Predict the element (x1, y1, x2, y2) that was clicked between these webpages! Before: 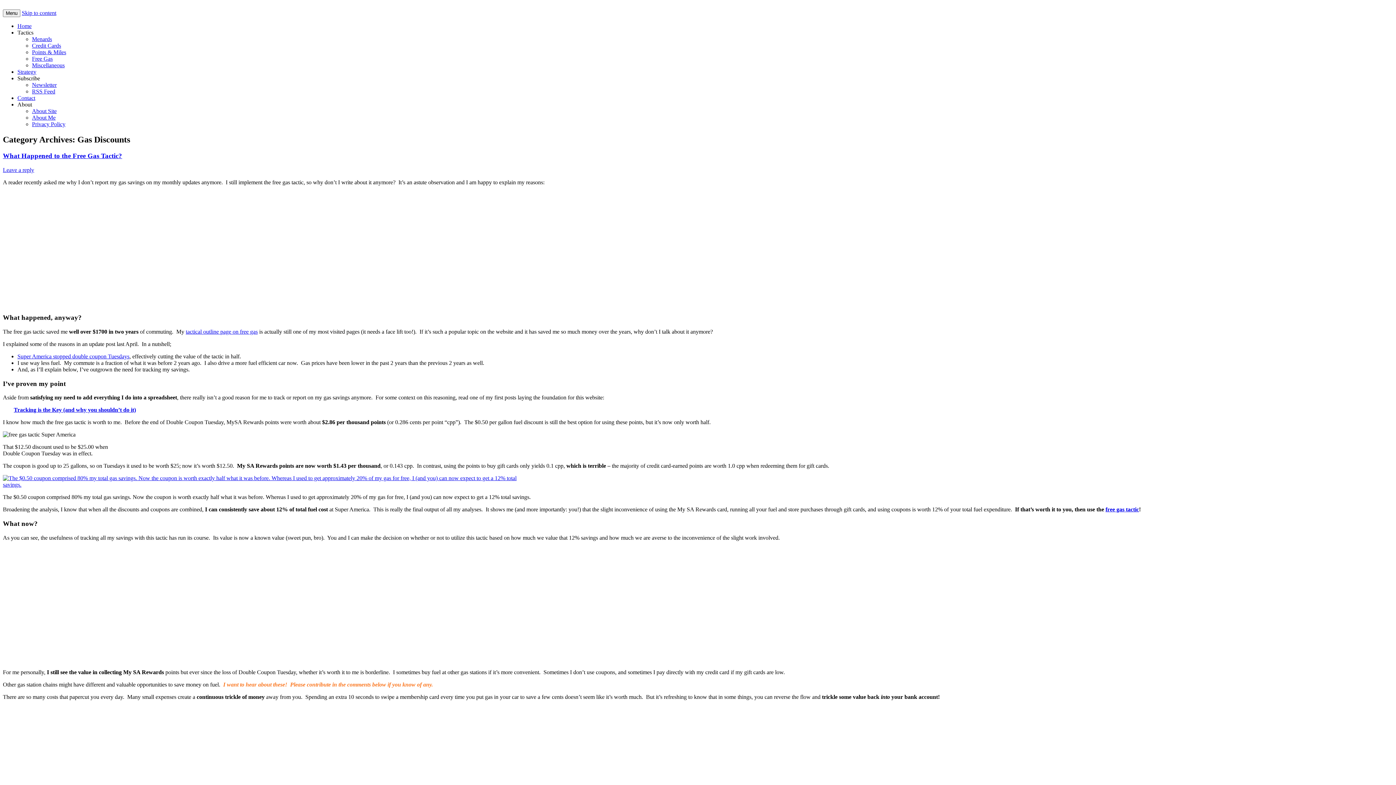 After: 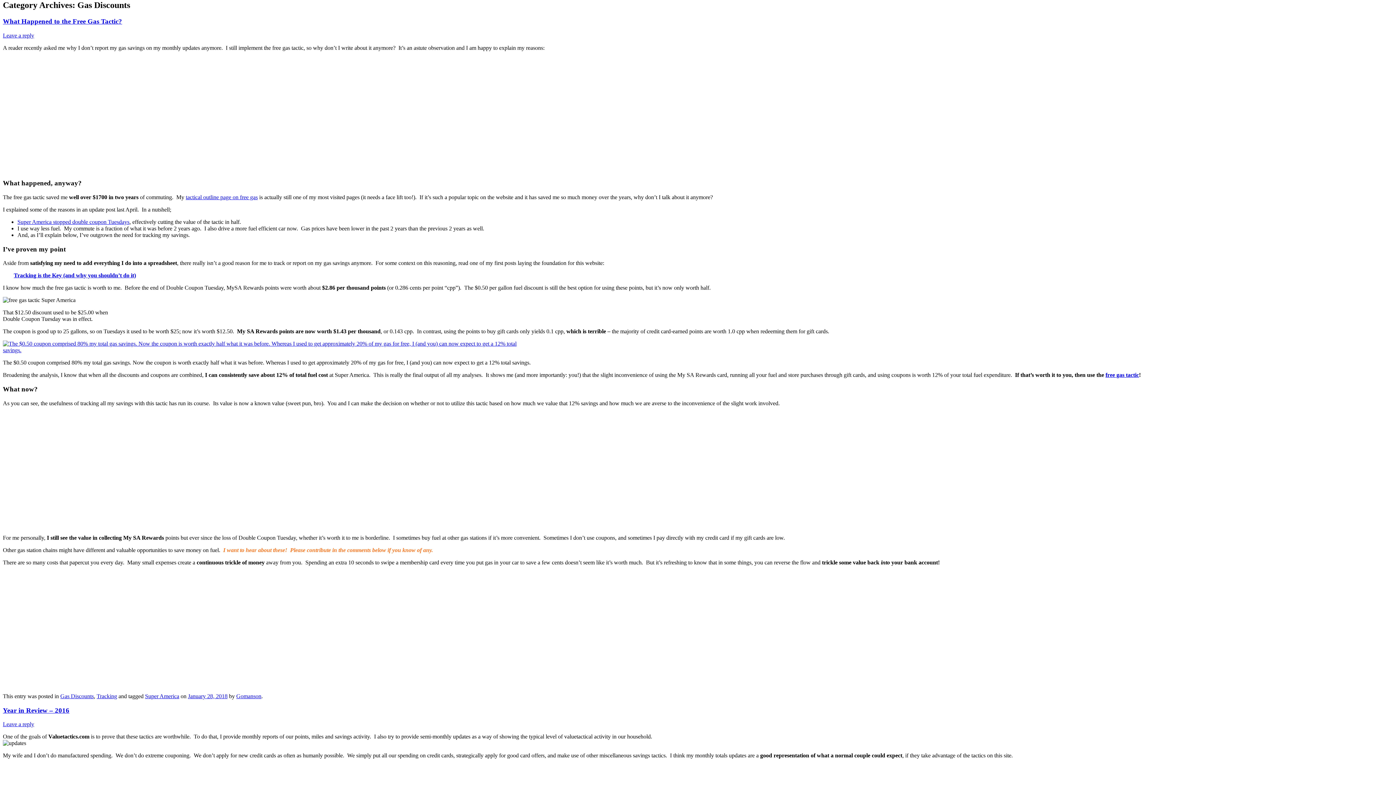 Action: label: Skip to content bbox: (21, 9, 56, 16)